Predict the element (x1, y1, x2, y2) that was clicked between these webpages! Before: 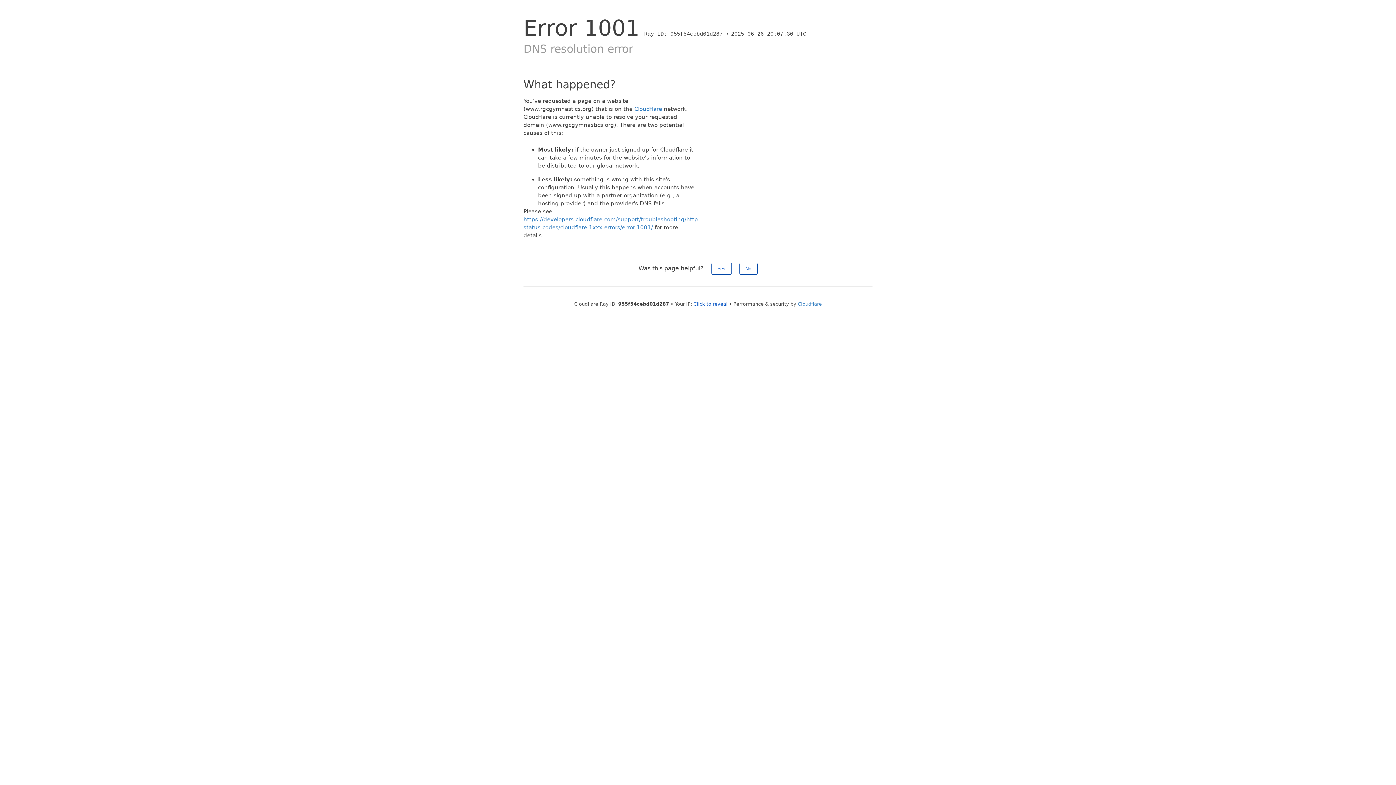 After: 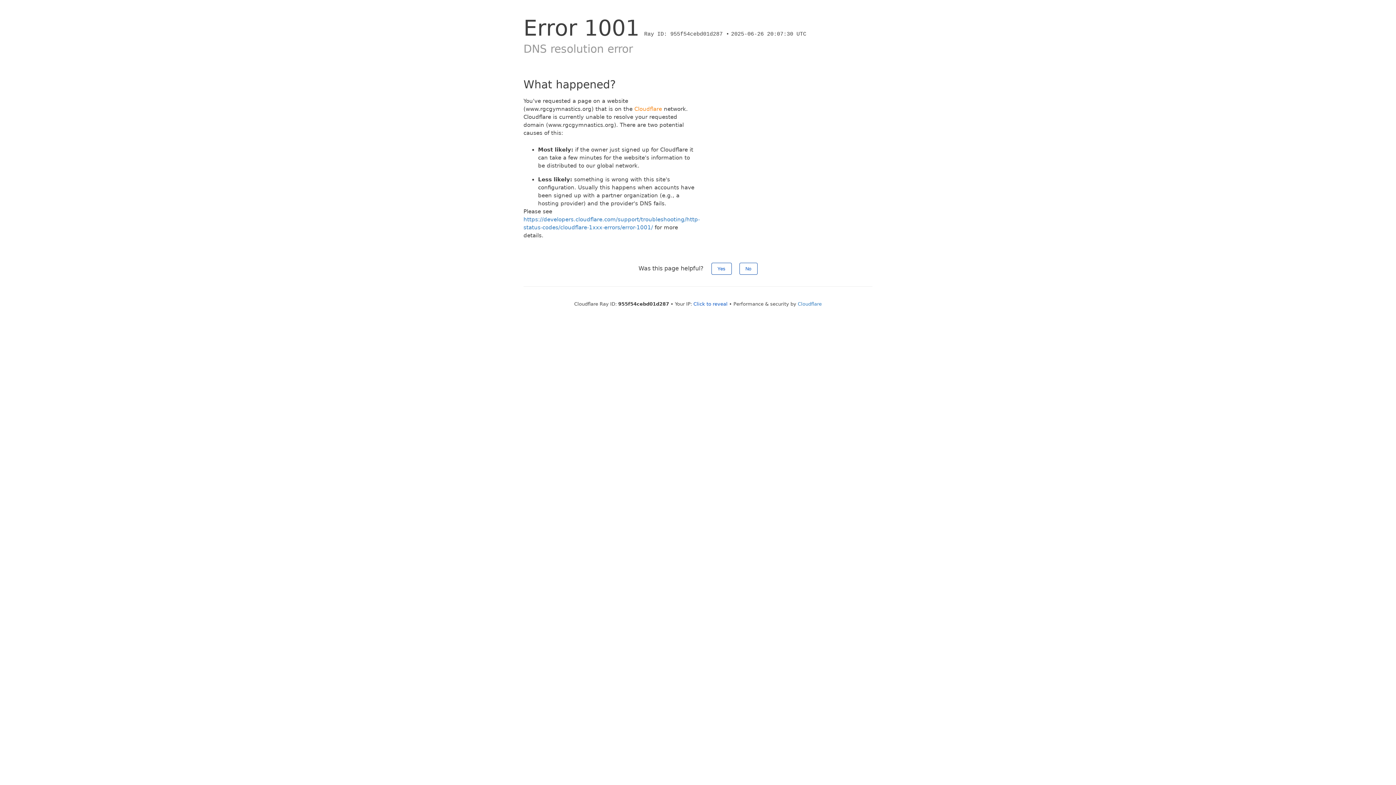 Action: bbox: (634, 105, 662, 112) label: Cloudflare